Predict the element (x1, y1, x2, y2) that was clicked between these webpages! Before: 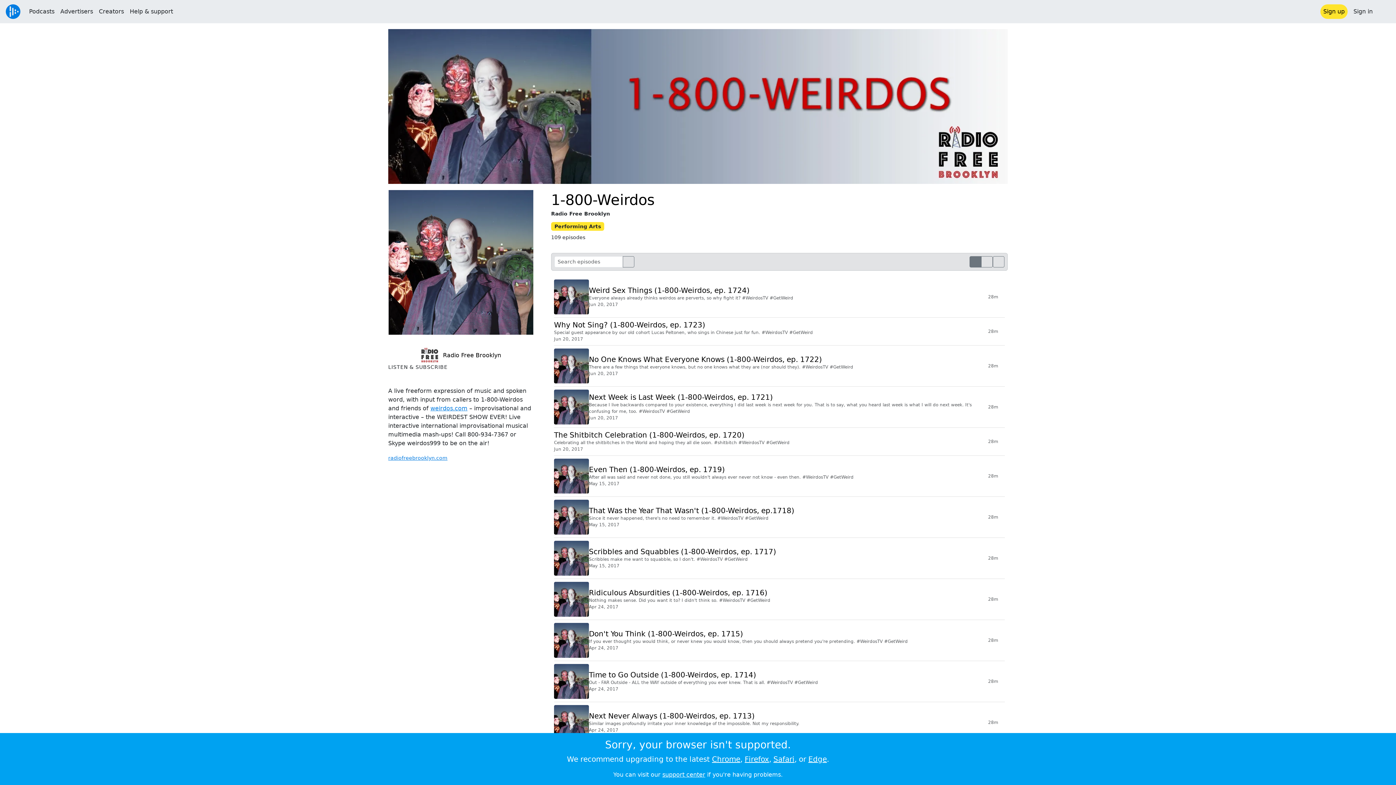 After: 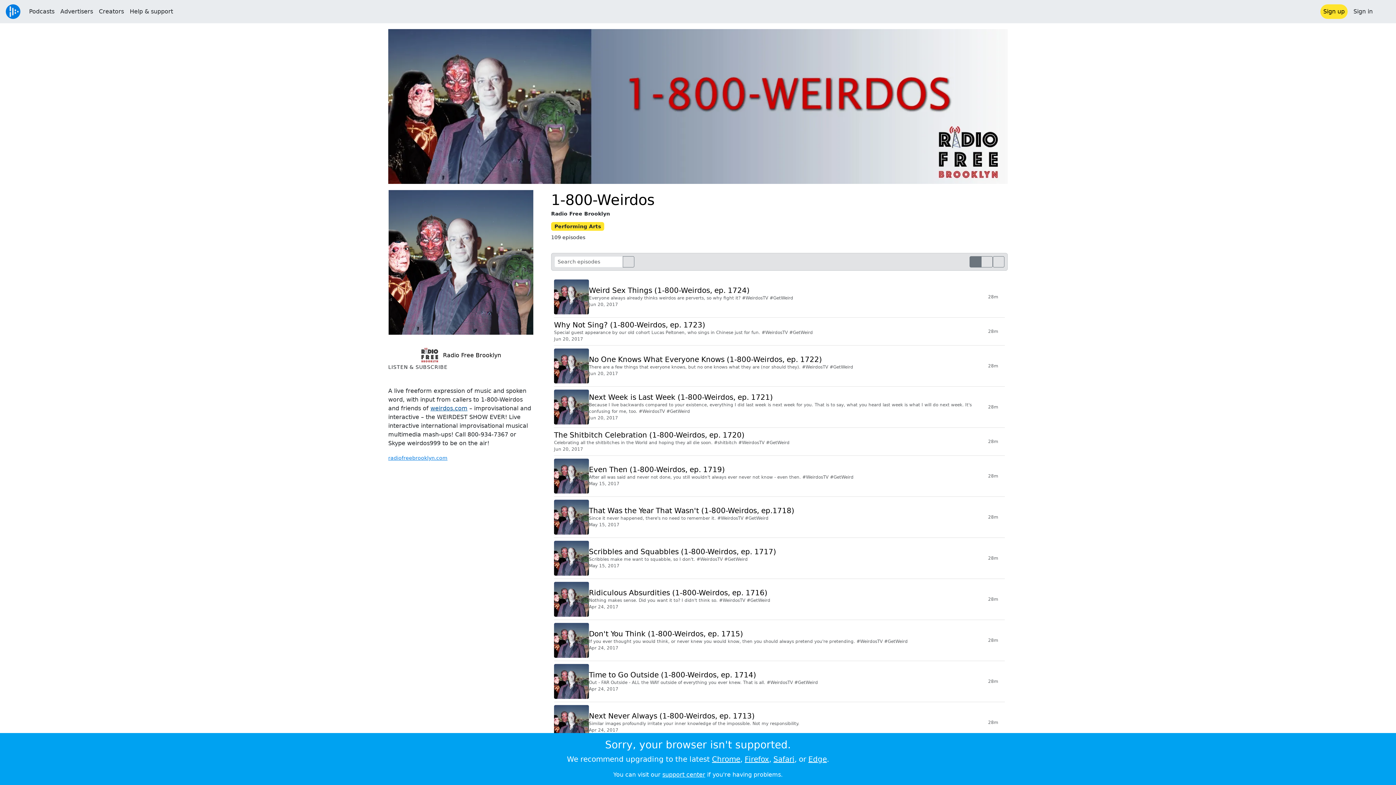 Action: bbox: (430, 405, 467, 412) label: weirdos.com